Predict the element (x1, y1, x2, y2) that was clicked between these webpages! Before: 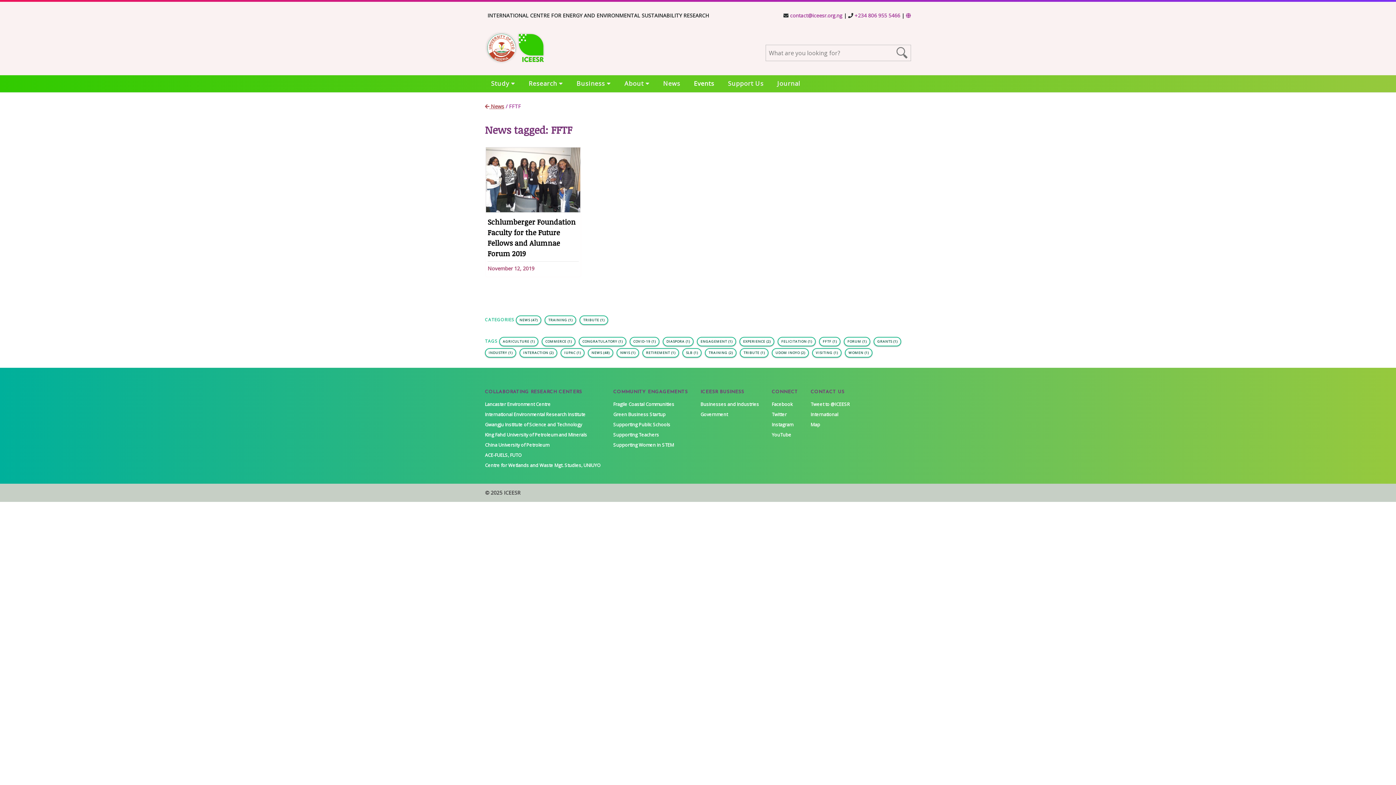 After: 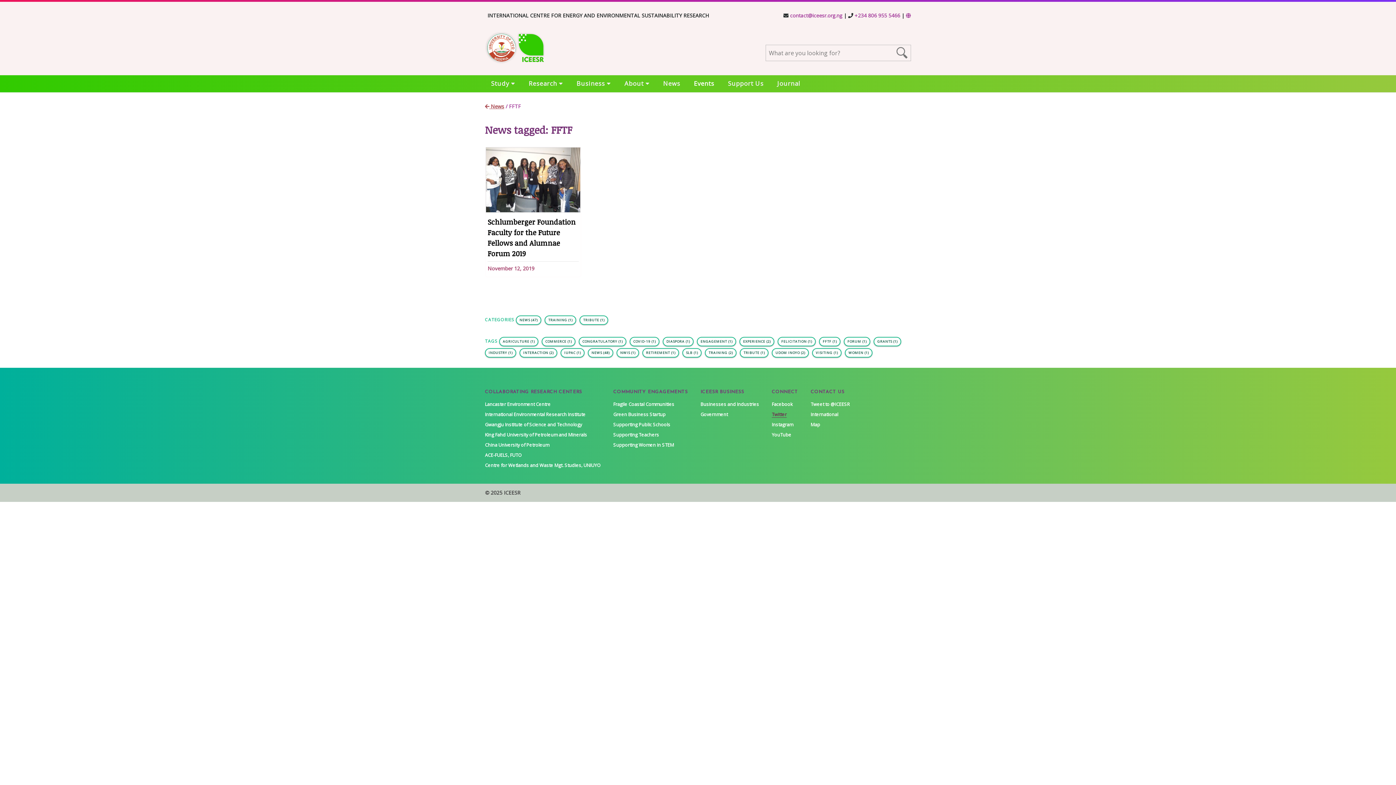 Action: label: Twitter bbox: (772, 412, 786, 421)